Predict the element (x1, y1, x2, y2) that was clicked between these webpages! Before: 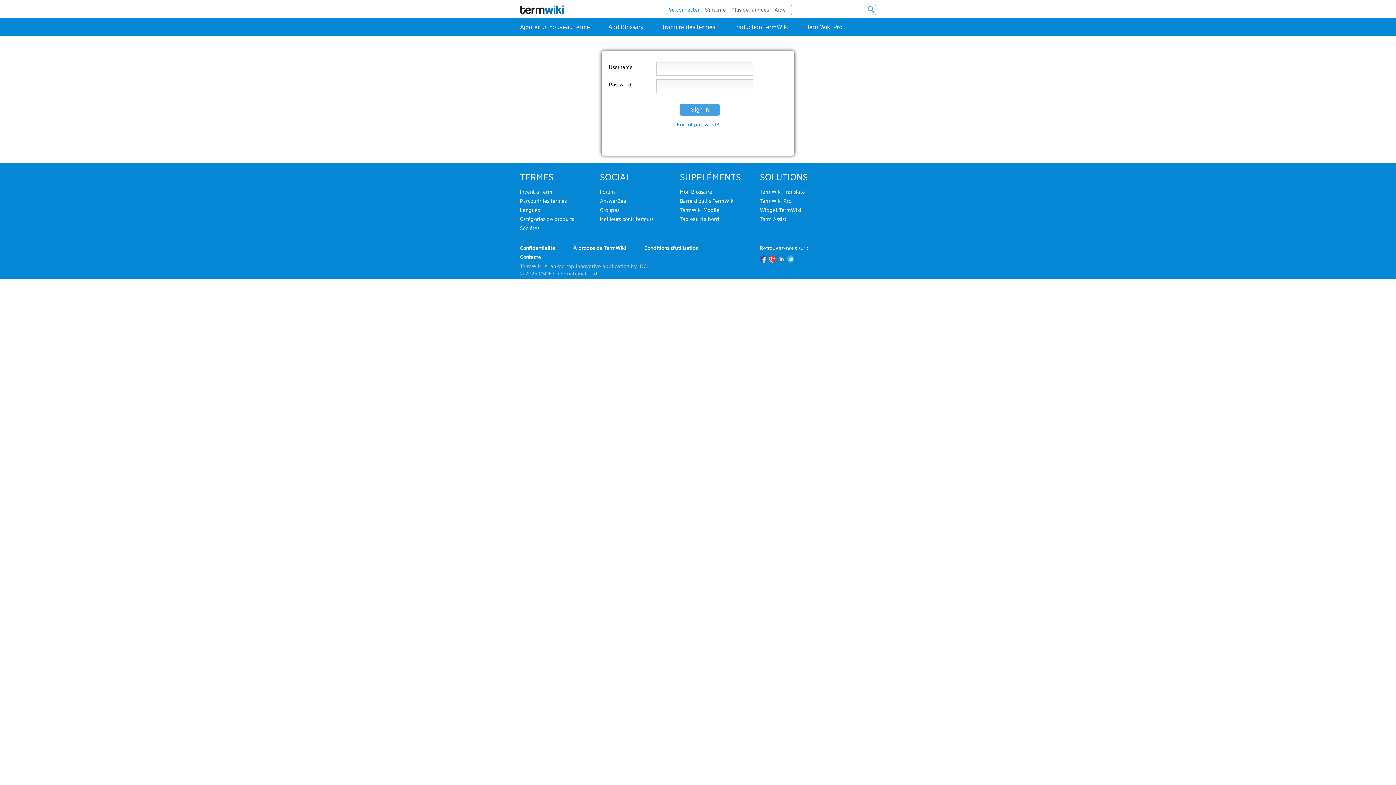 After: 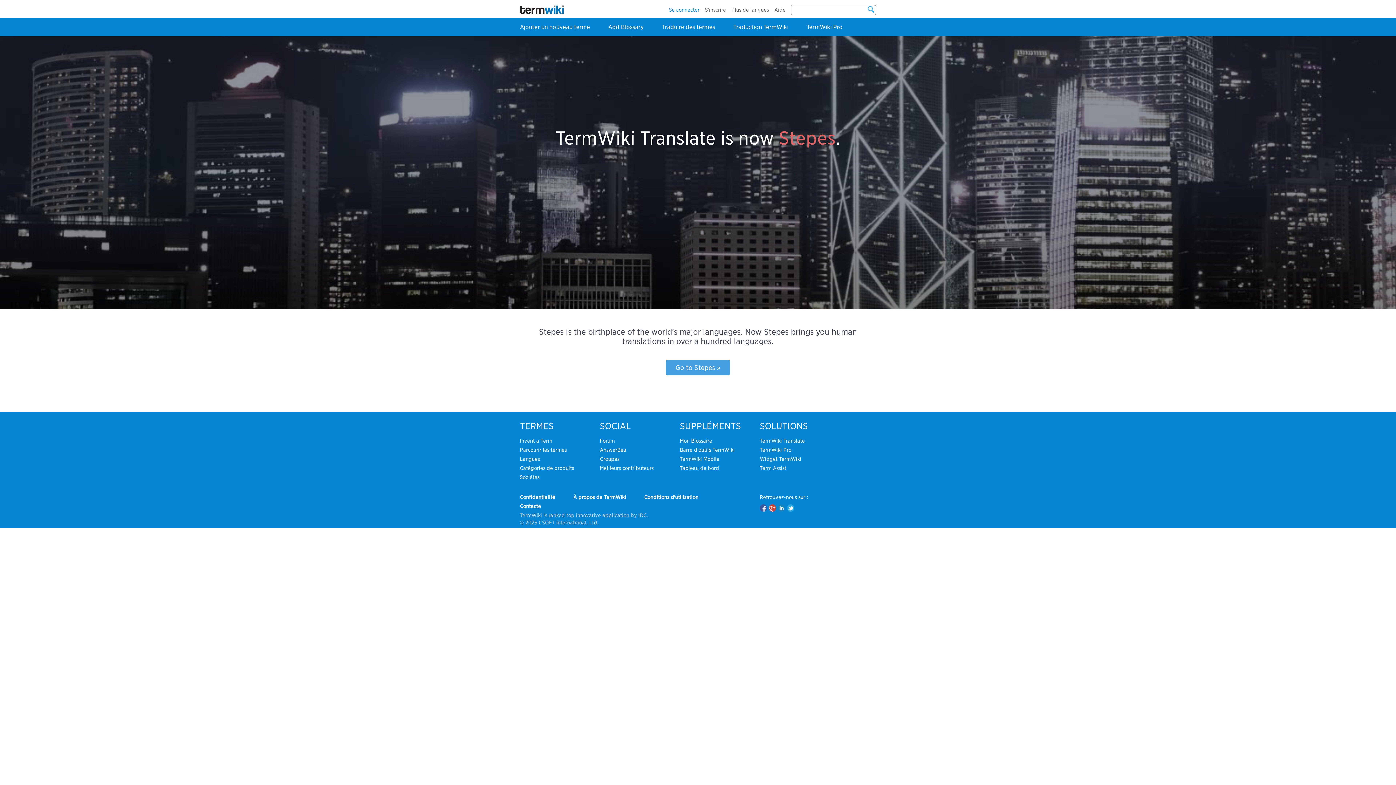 Action: bbox: (760, 189, 805, 194) label: TermWiki Translate